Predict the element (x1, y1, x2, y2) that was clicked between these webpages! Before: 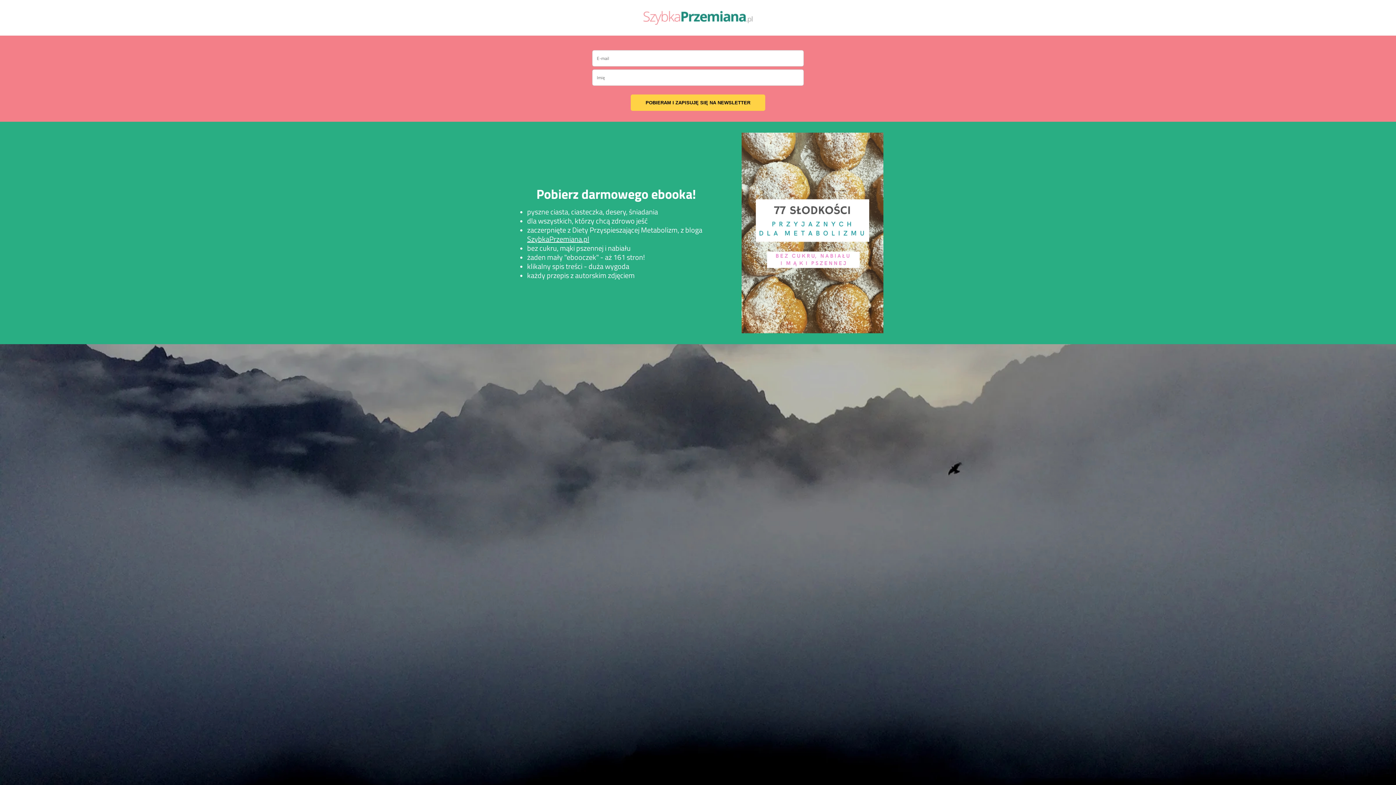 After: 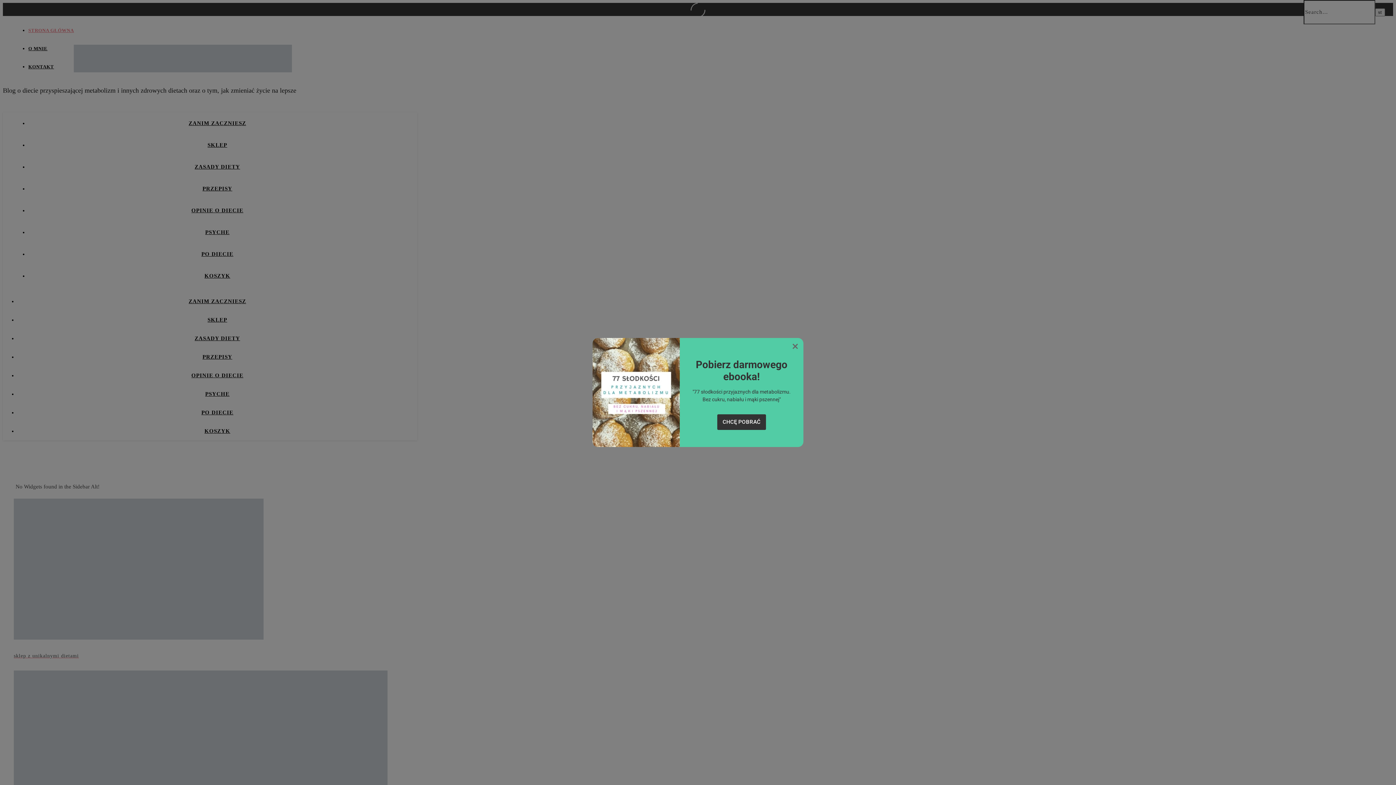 Action: bbox: (643, 13, 752, 20)